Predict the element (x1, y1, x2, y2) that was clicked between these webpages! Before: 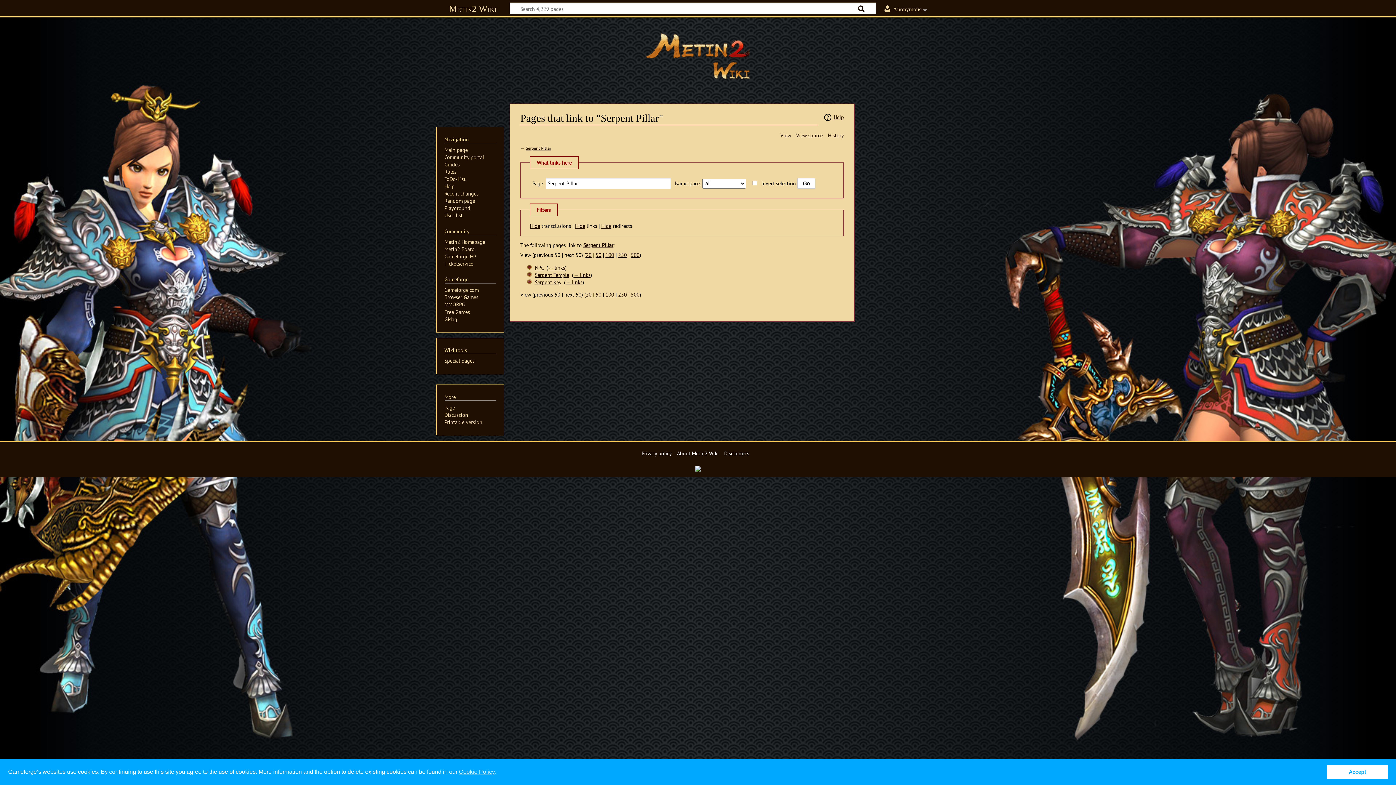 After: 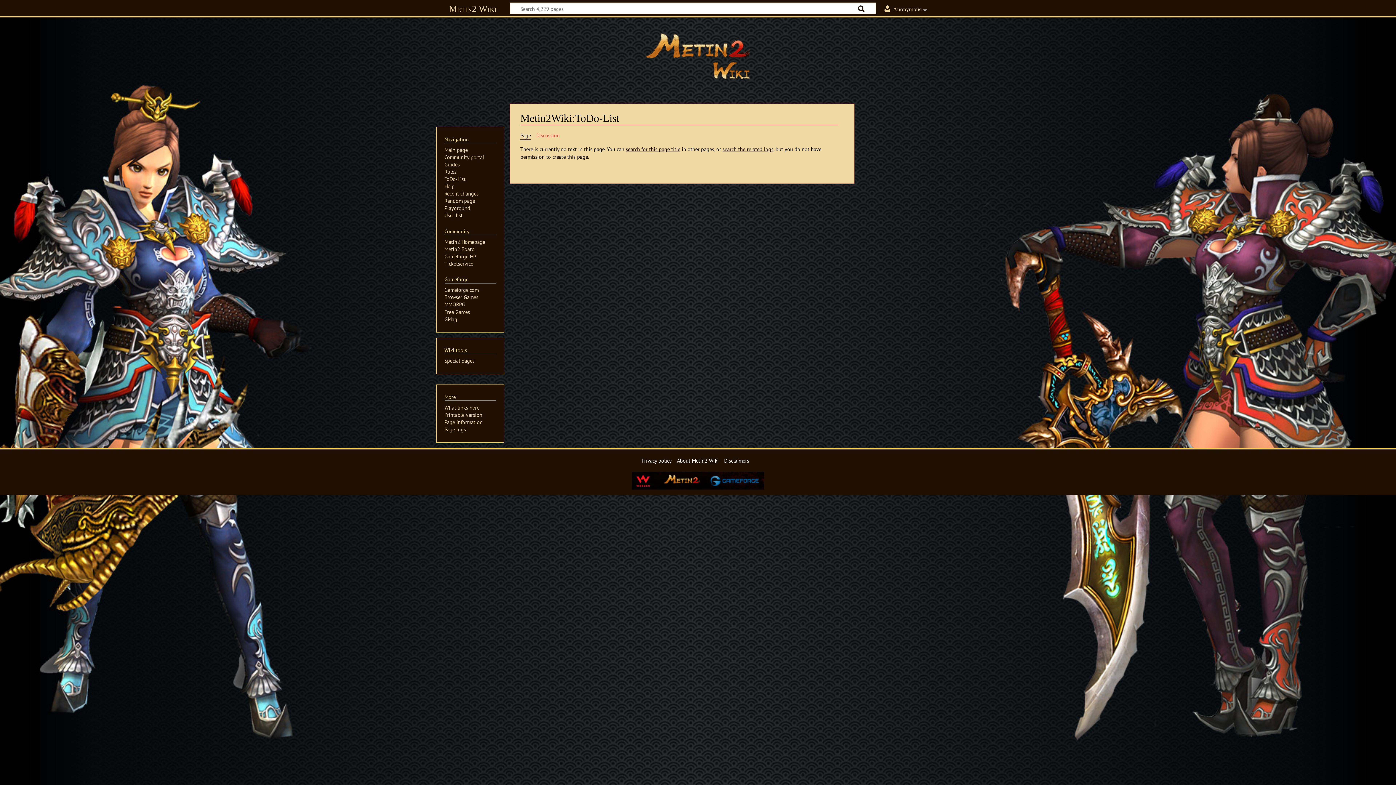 Action: label: ToDo-List bbox: (444, 175, 465, 182)